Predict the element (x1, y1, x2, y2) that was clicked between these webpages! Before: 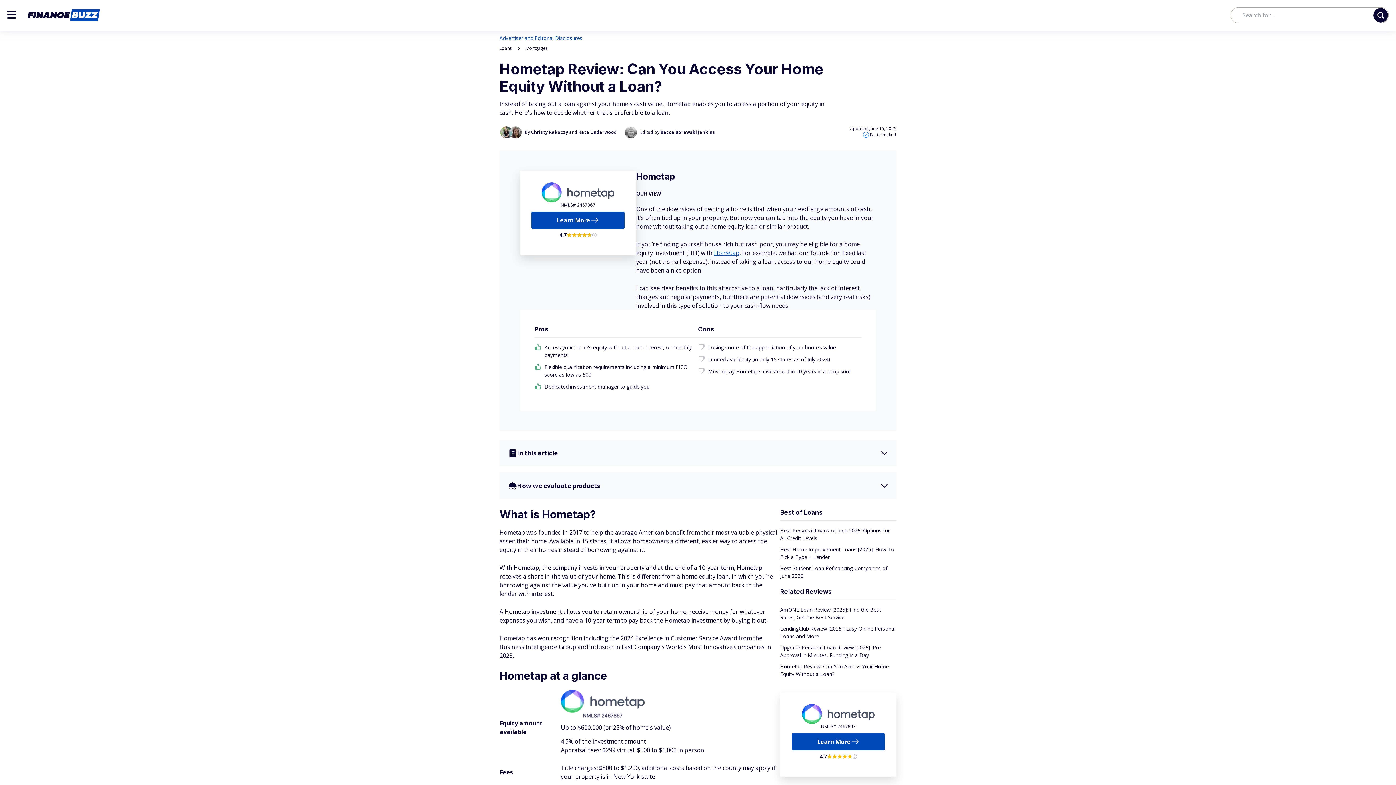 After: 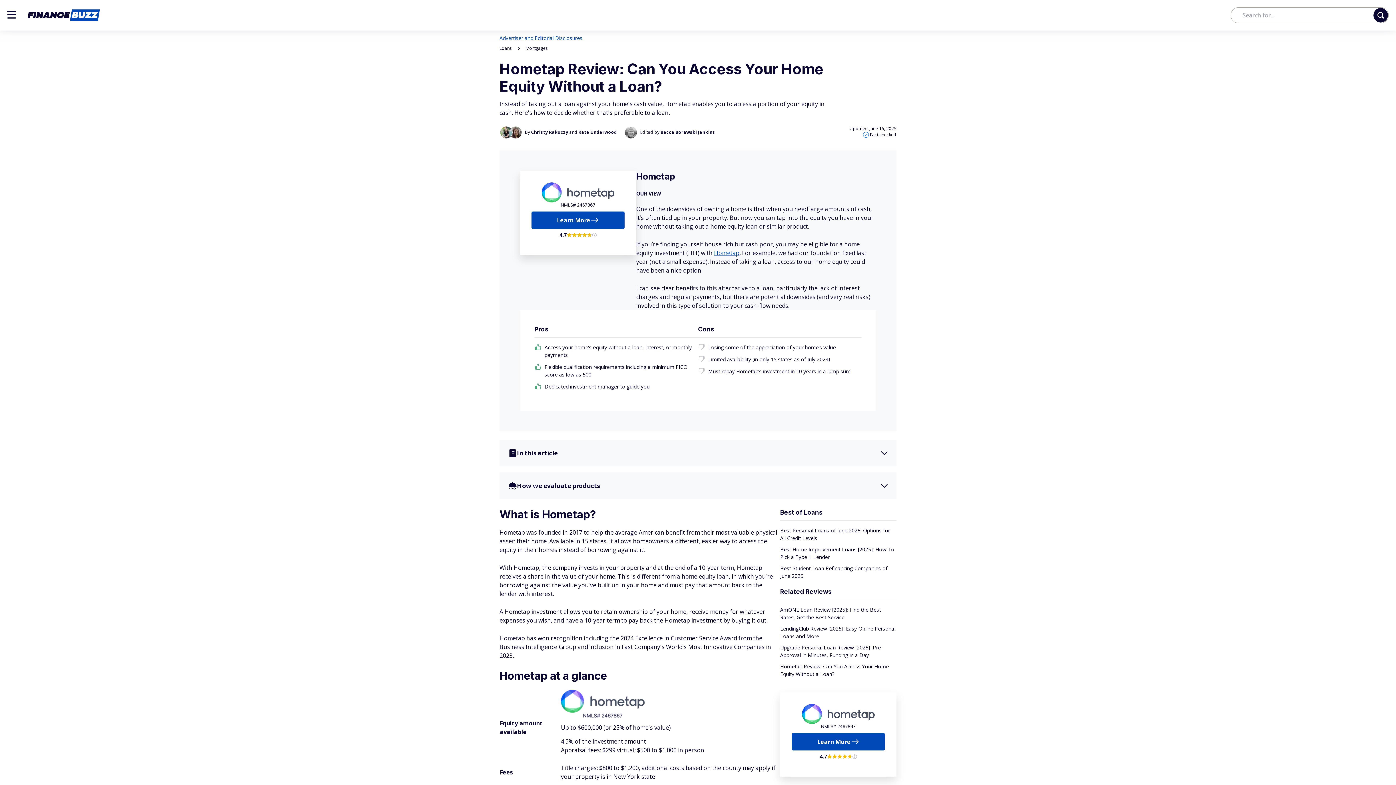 Action: label: Learn More bbox: (531, 211, 624, 229)